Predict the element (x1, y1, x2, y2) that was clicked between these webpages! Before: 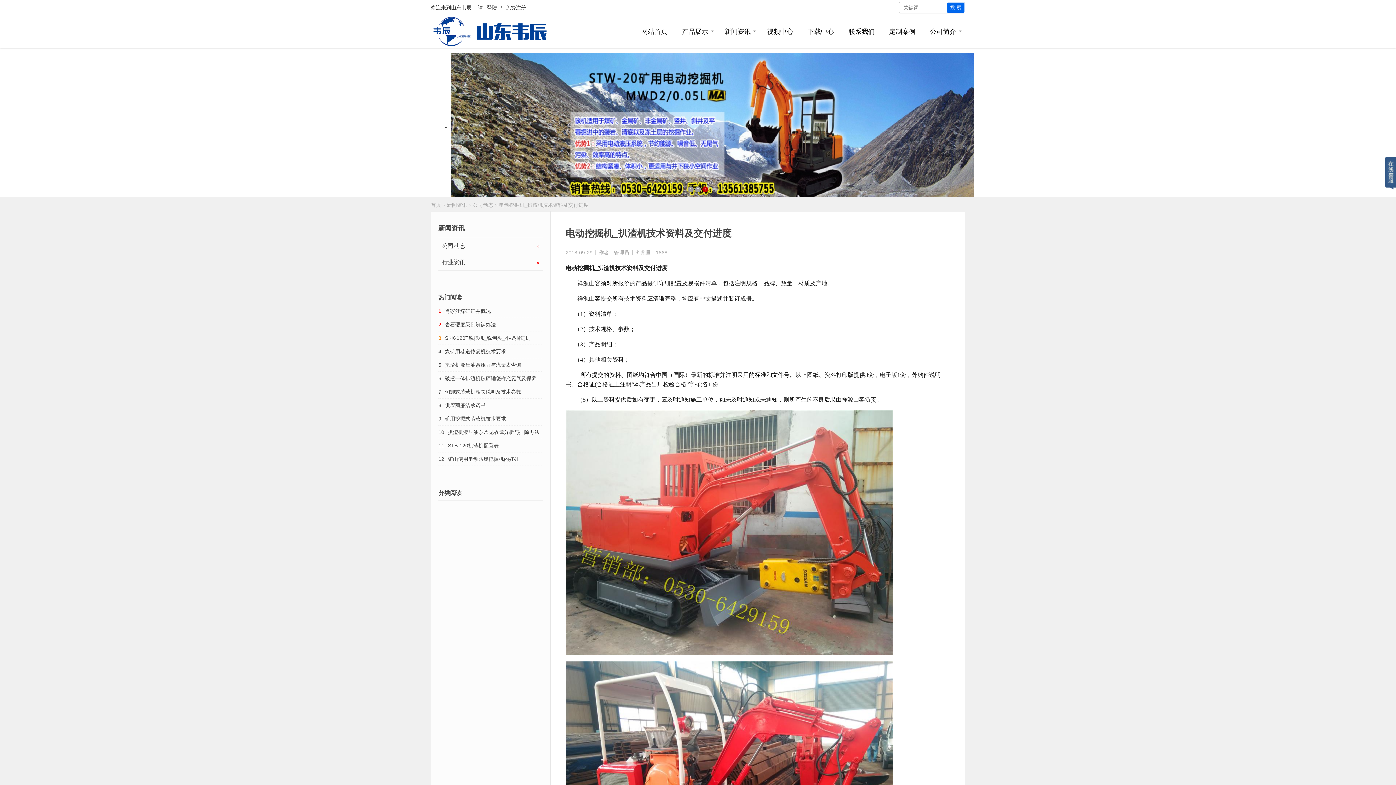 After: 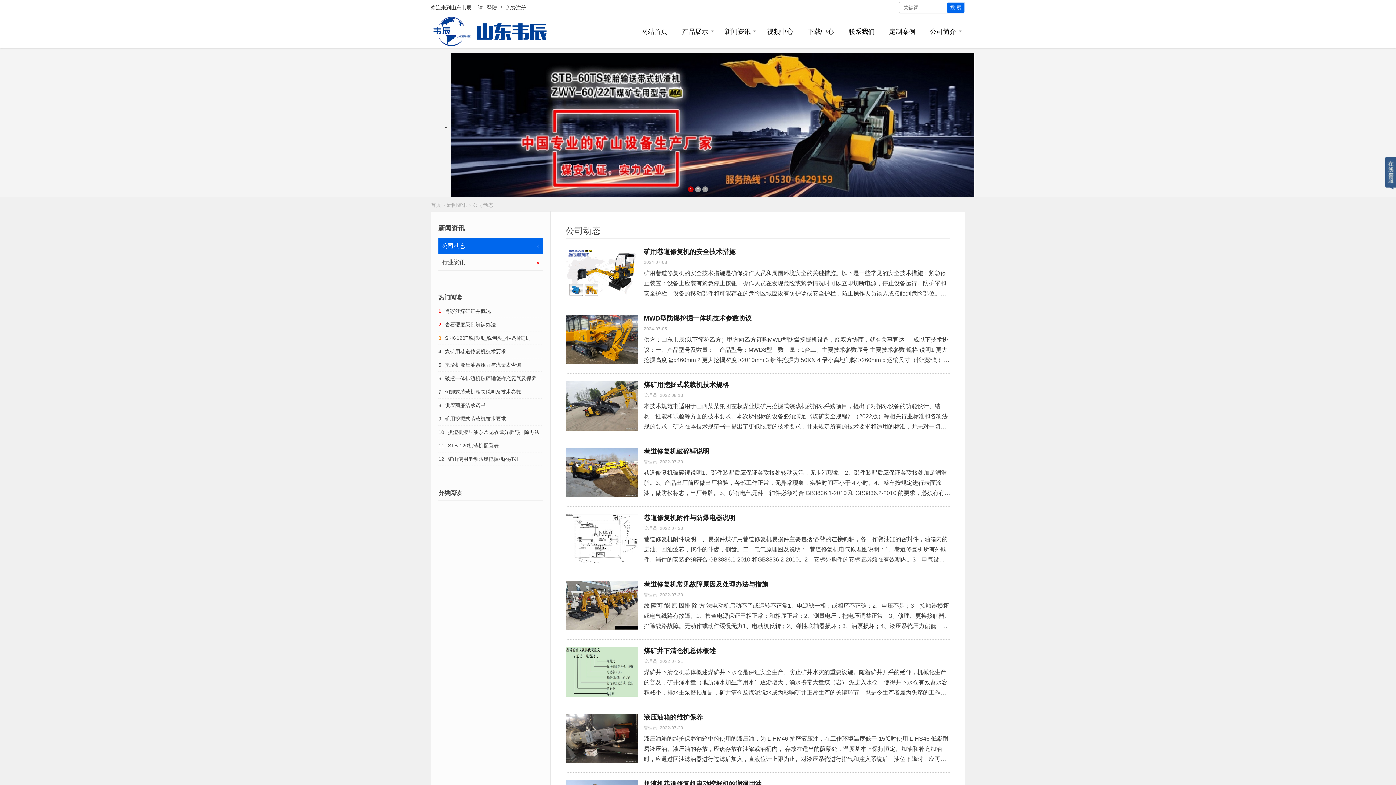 Action: label: 公司动态
» bbox: (438, 238, 543, 254)